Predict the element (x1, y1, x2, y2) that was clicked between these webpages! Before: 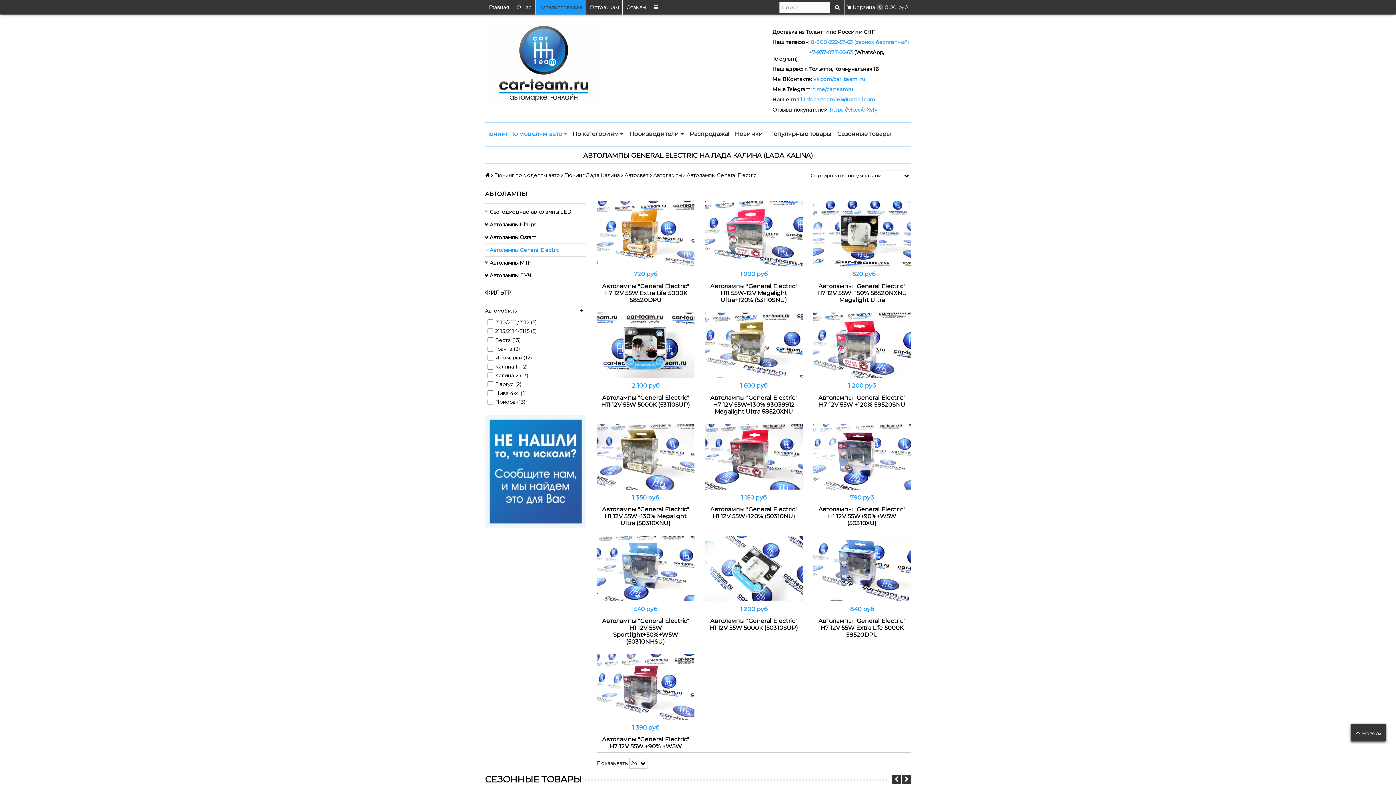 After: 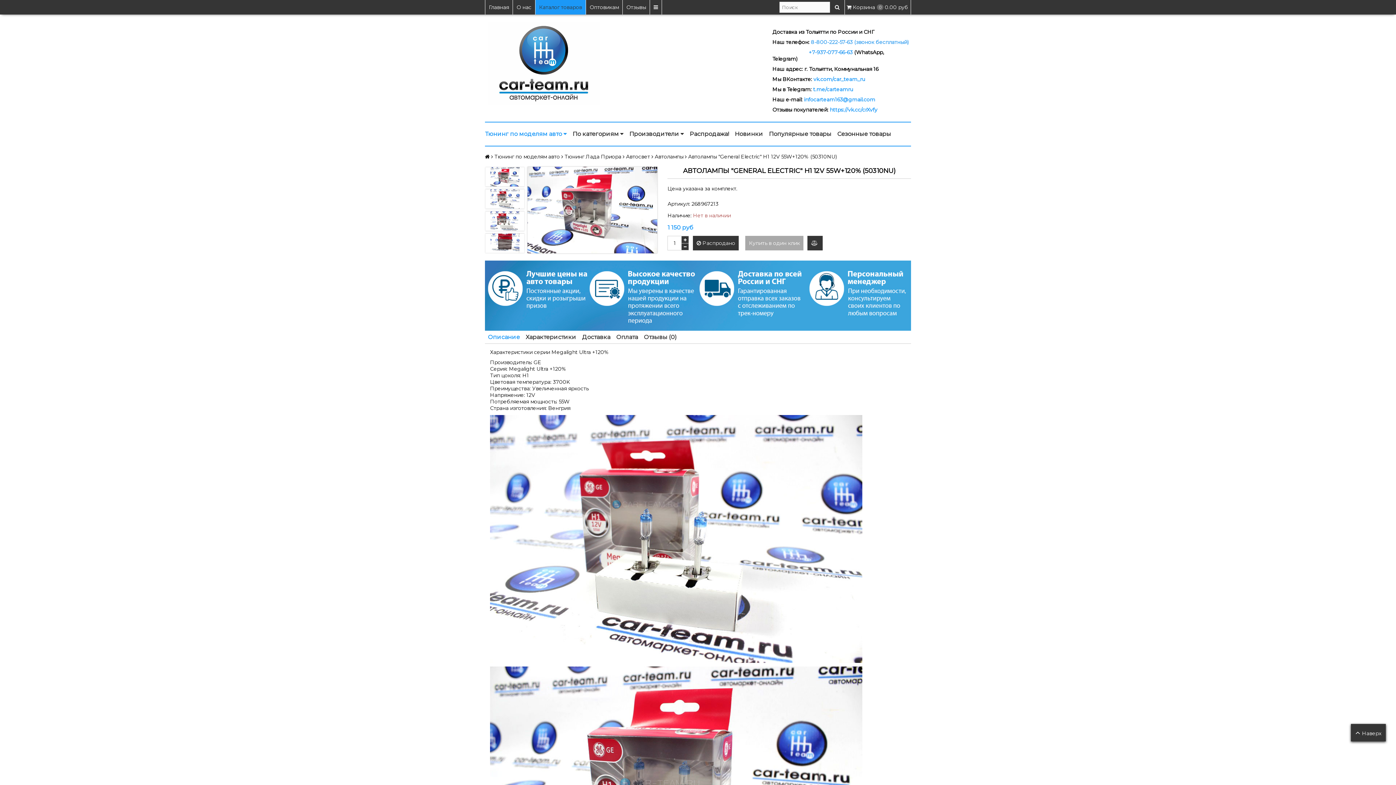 Action: label: Автолампы "General Electric" H1 12V 55W+120% (50310NU) bbox: (707, 506, 800, 519)